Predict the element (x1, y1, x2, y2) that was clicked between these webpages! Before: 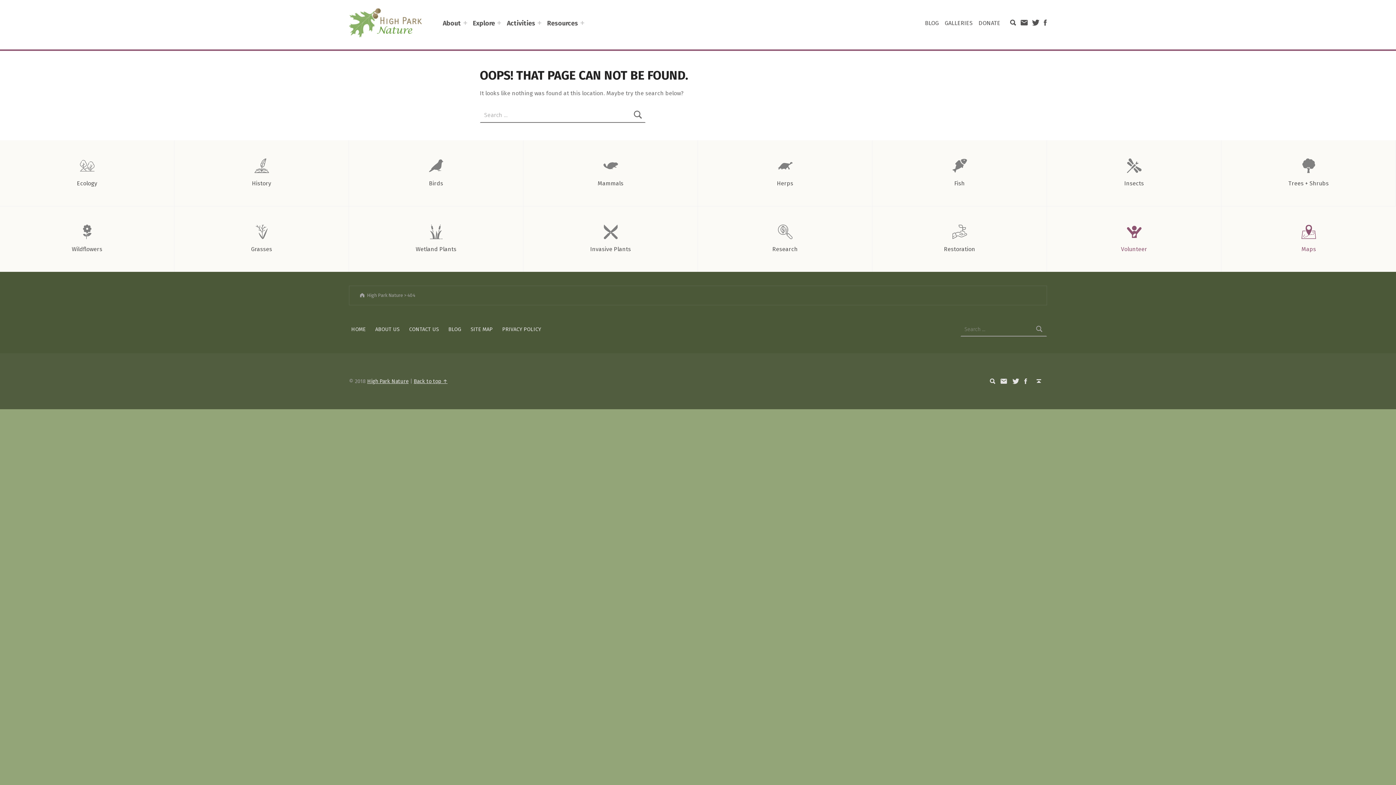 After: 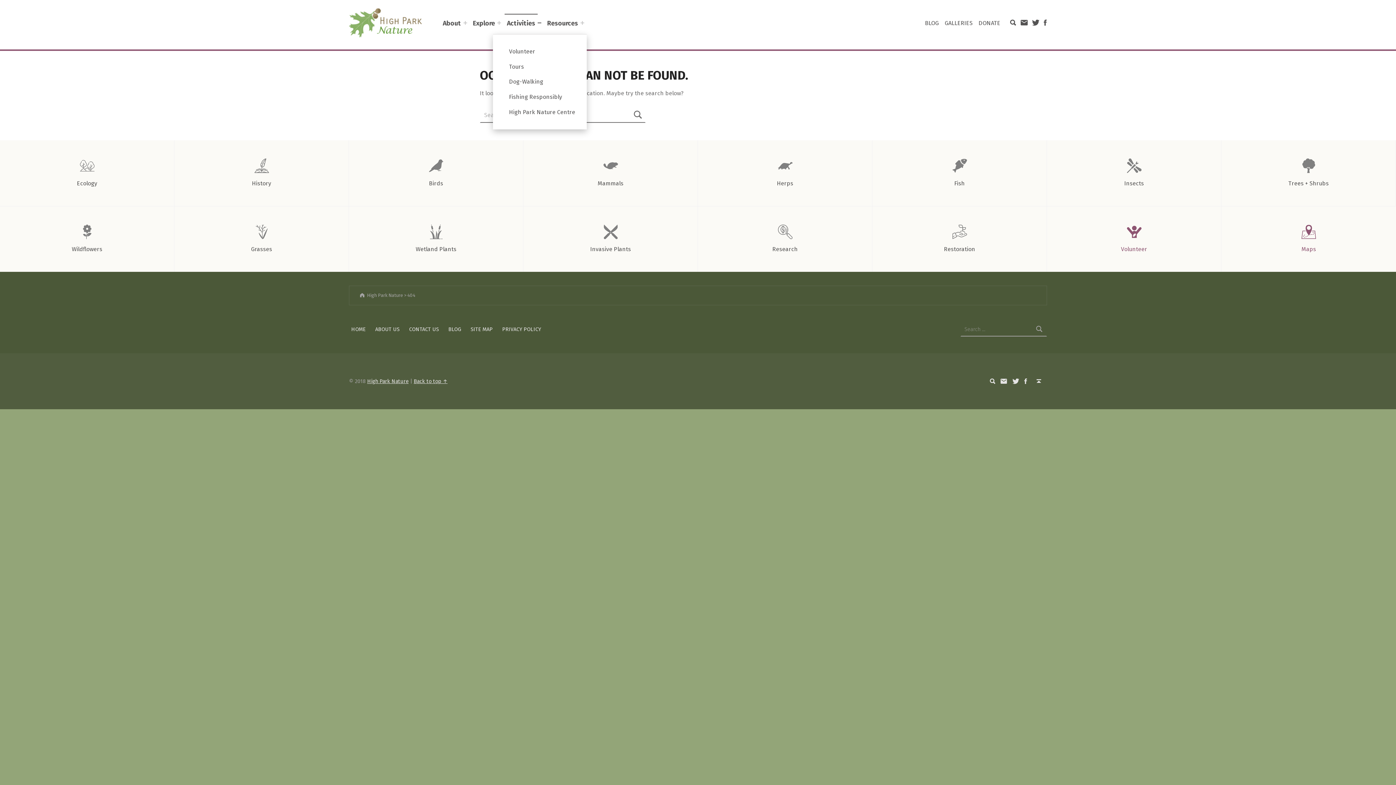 Action: bbox: (537, 21, 541, 24) label: Expand menu: Activities